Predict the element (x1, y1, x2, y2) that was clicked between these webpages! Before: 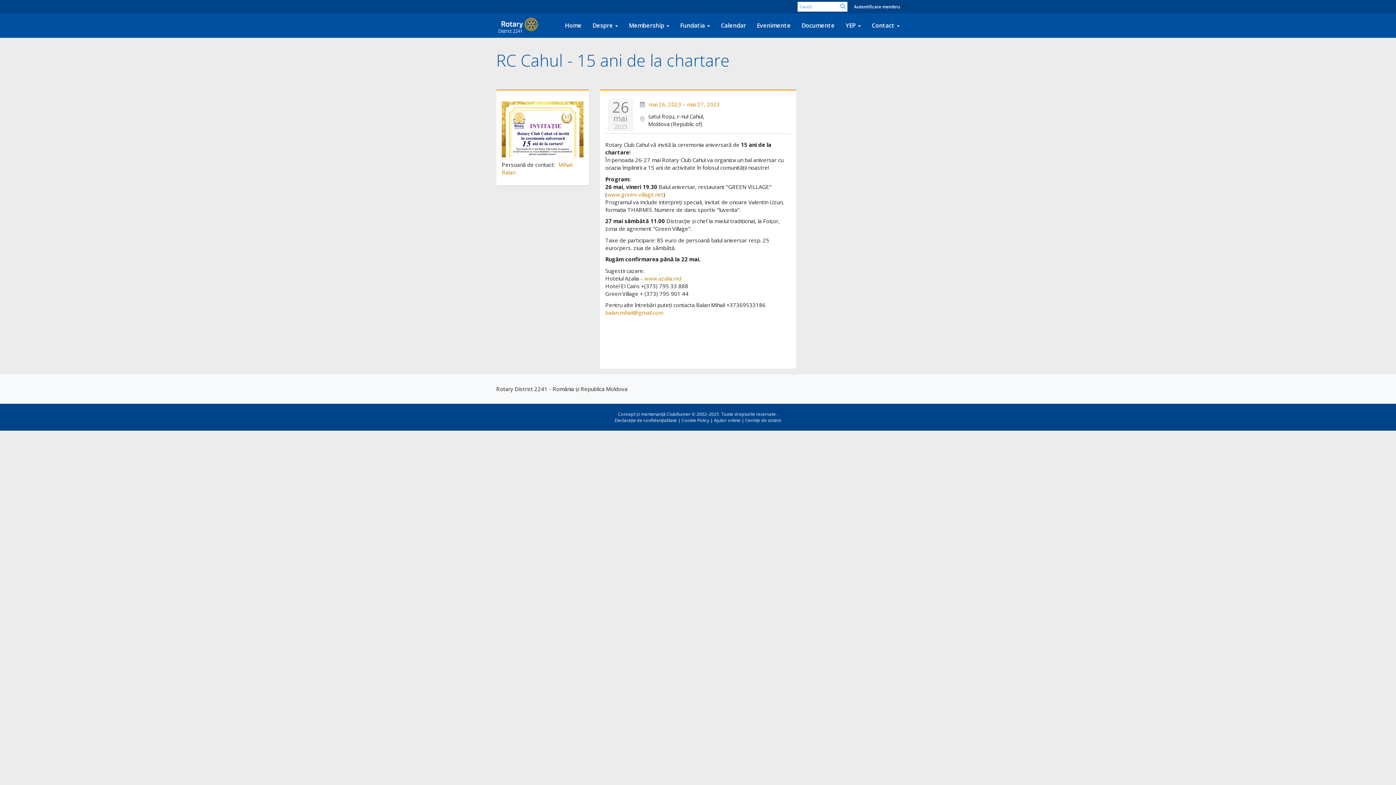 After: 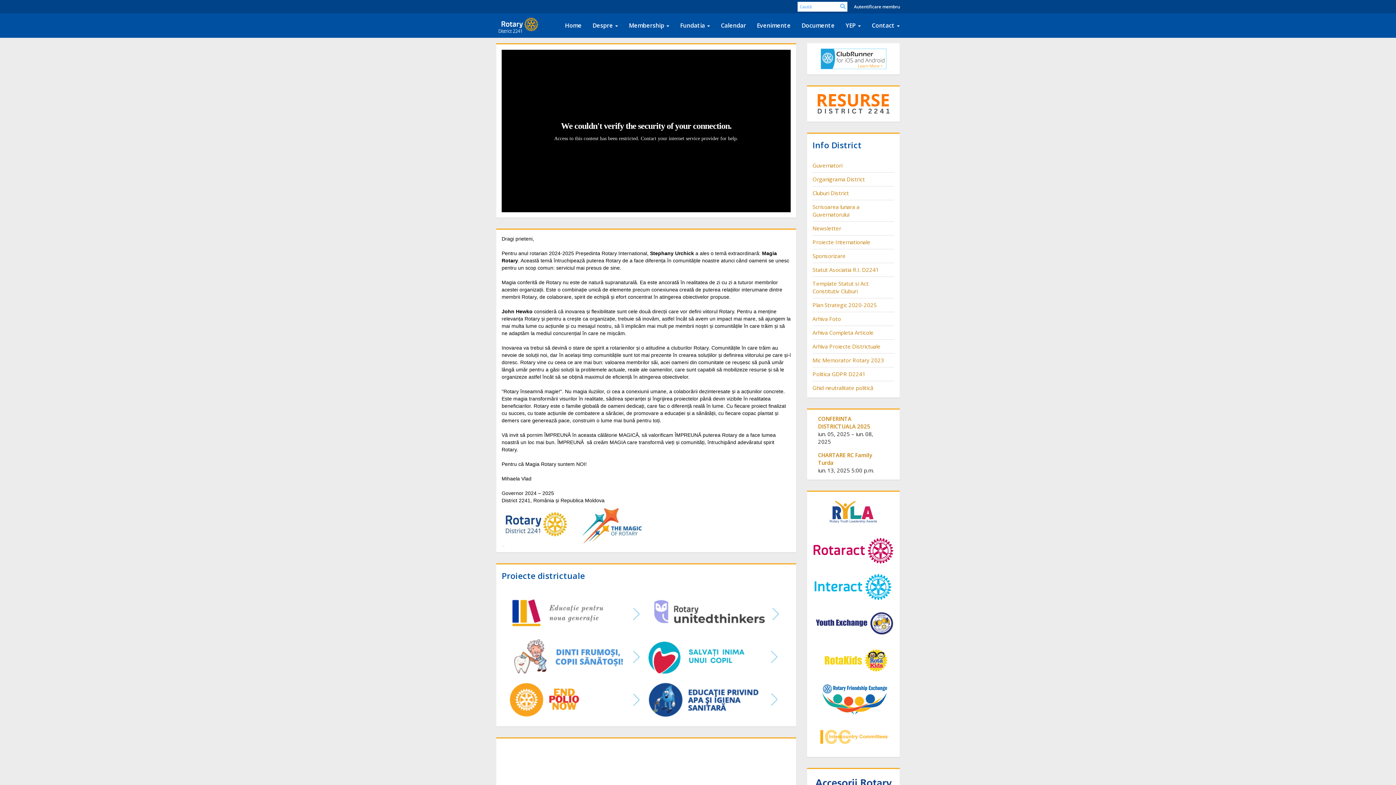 Action: bbox: (559, 16, 587, 34) label: Home